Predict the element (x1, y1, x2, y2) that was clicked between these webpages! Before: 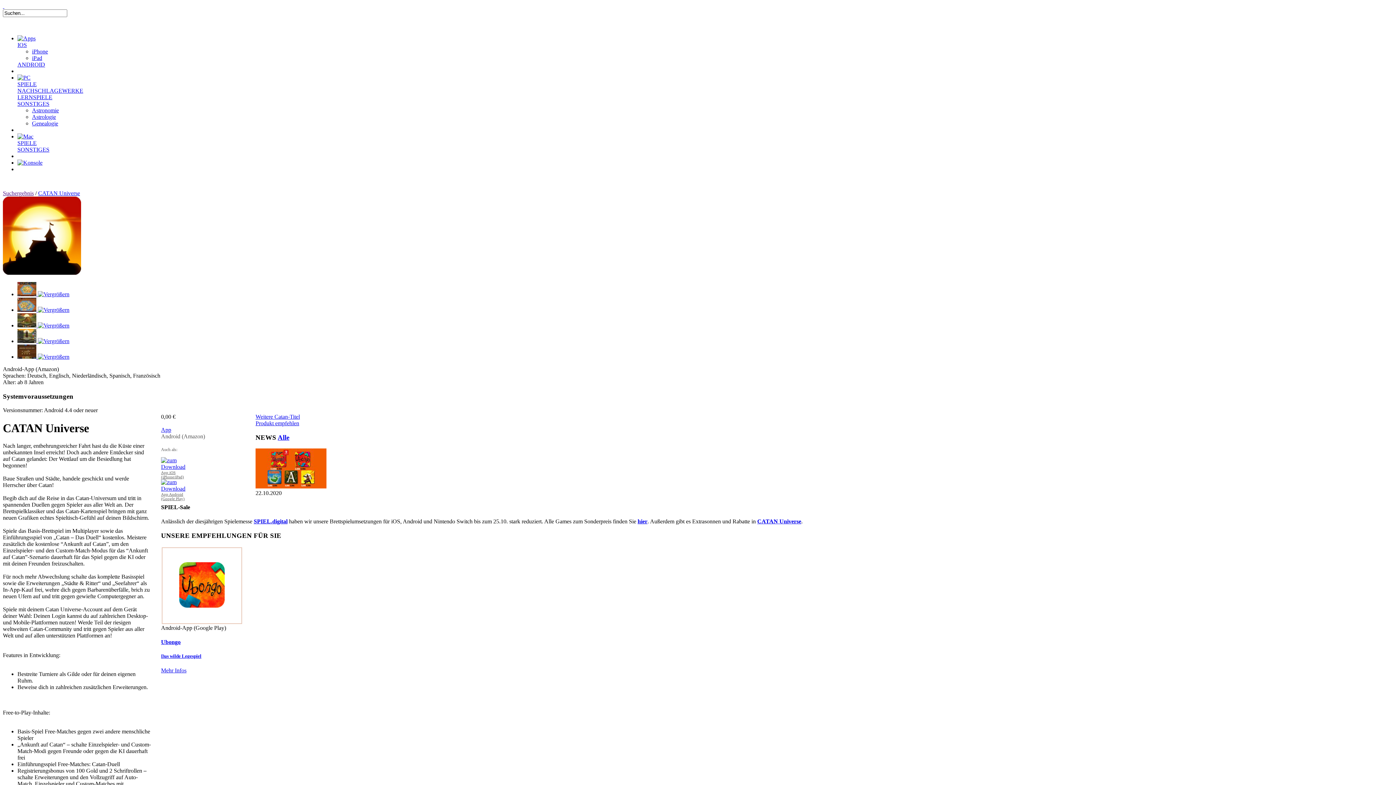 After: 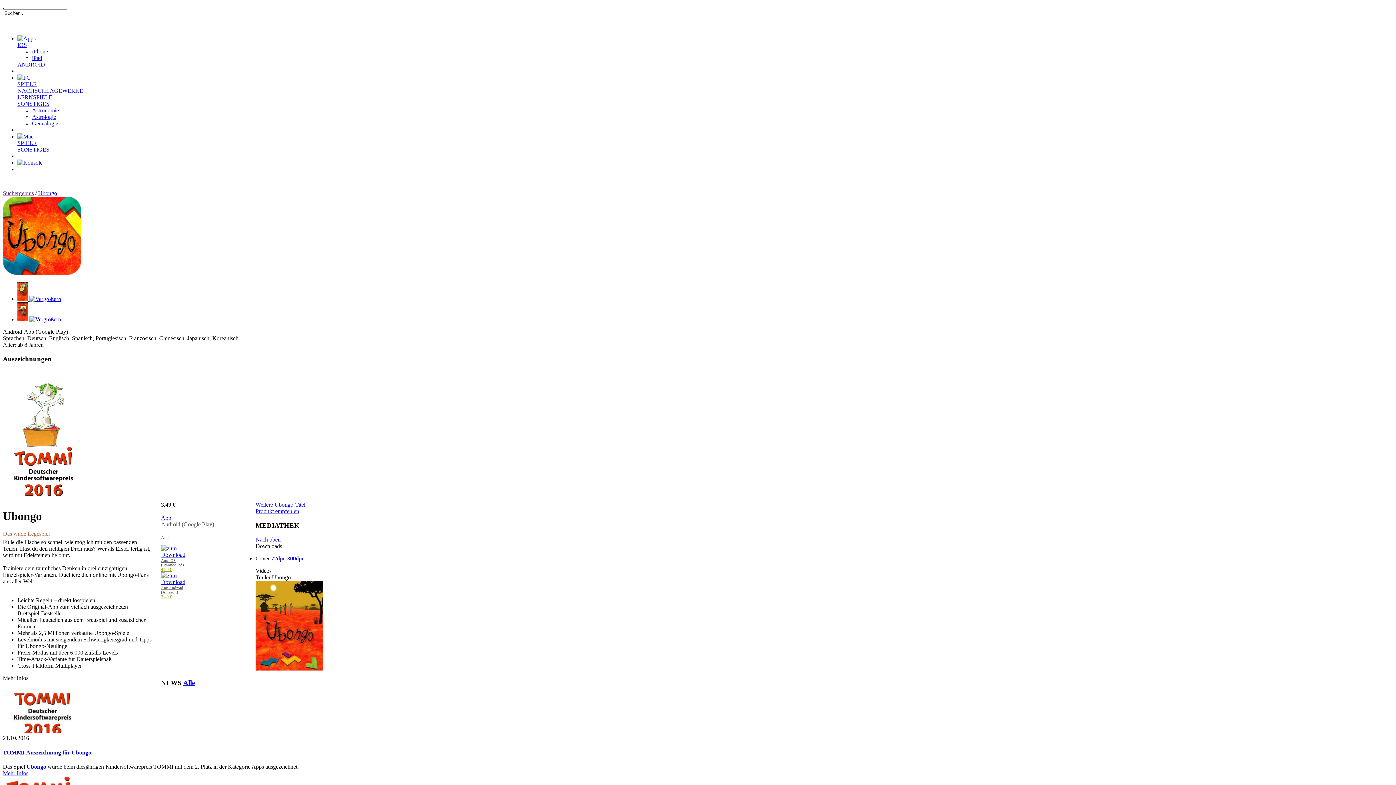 Action: bbox: (179, 602, 224, 609)